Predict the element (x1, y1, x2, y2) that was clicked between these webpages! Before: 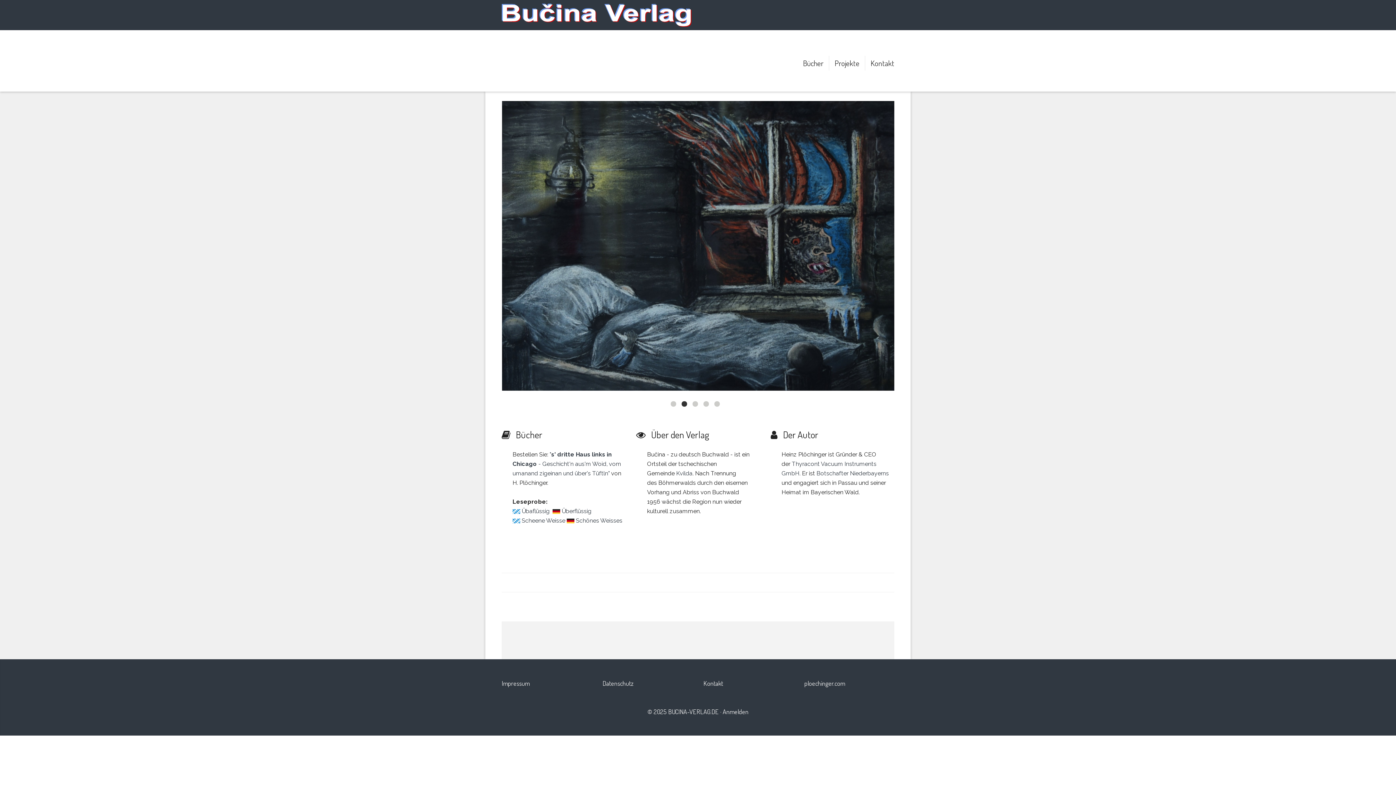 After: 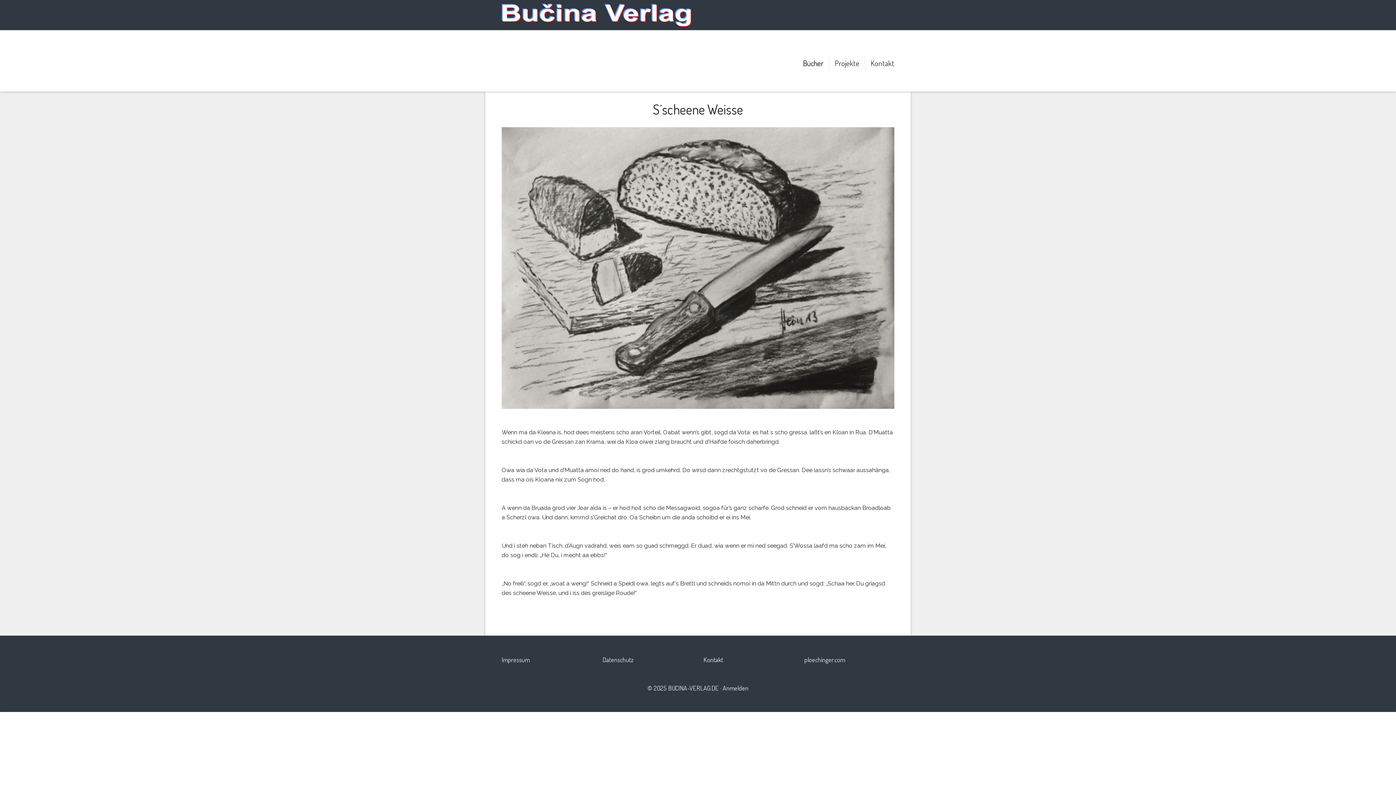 Action: bbox: (512, 516, 565, 522) label:  Scheene Weisse